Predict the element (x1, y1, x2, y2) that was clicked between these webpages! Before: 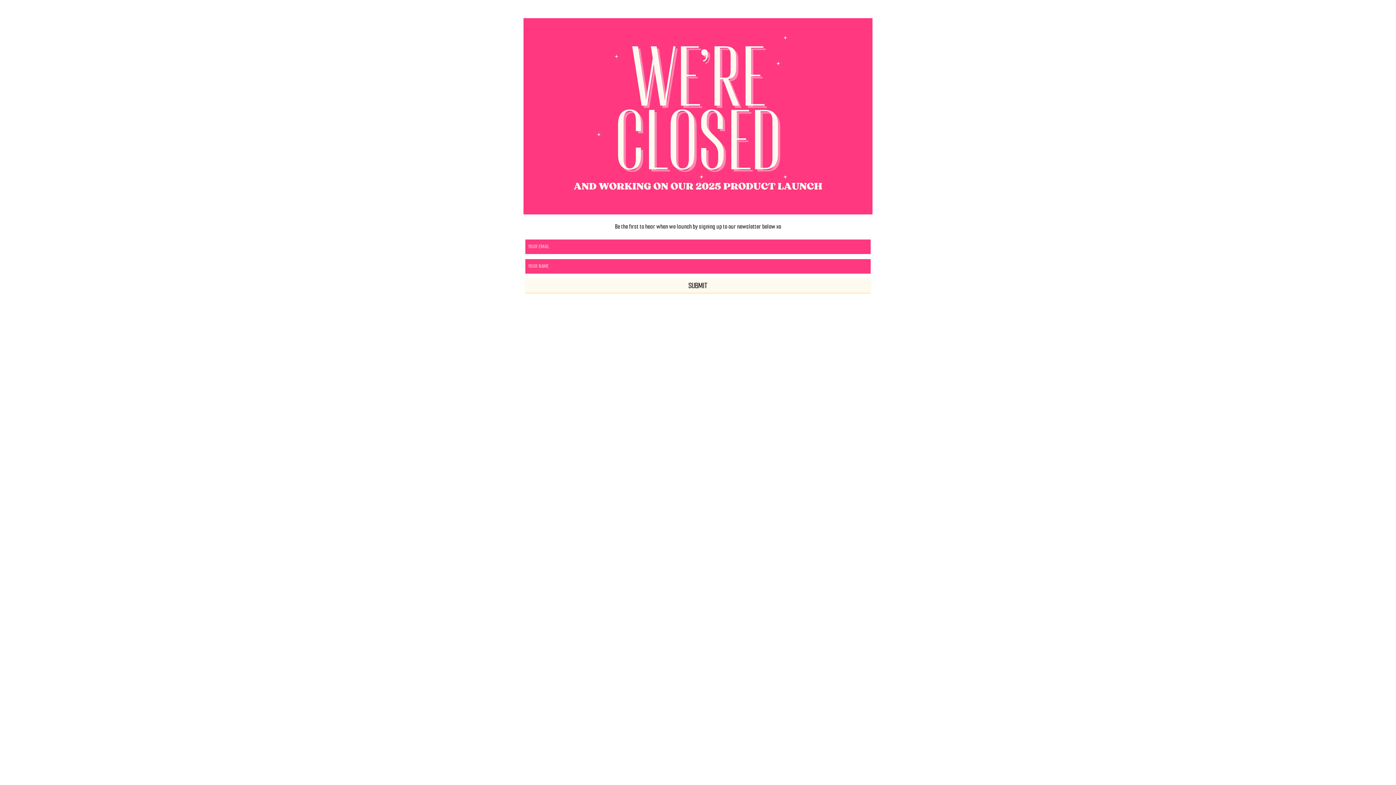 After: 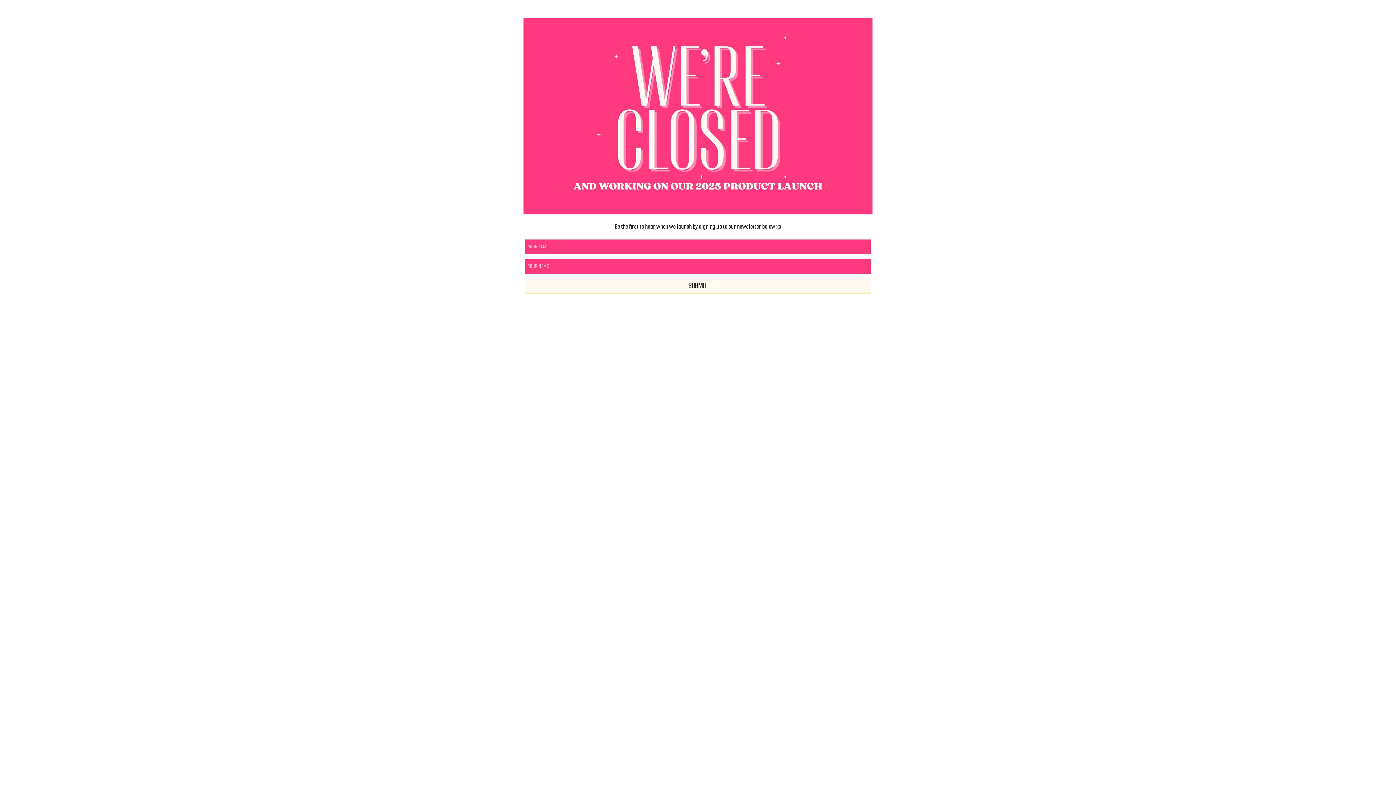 Action: label: SUBMIT bbox: (525, 278, 871, 293)